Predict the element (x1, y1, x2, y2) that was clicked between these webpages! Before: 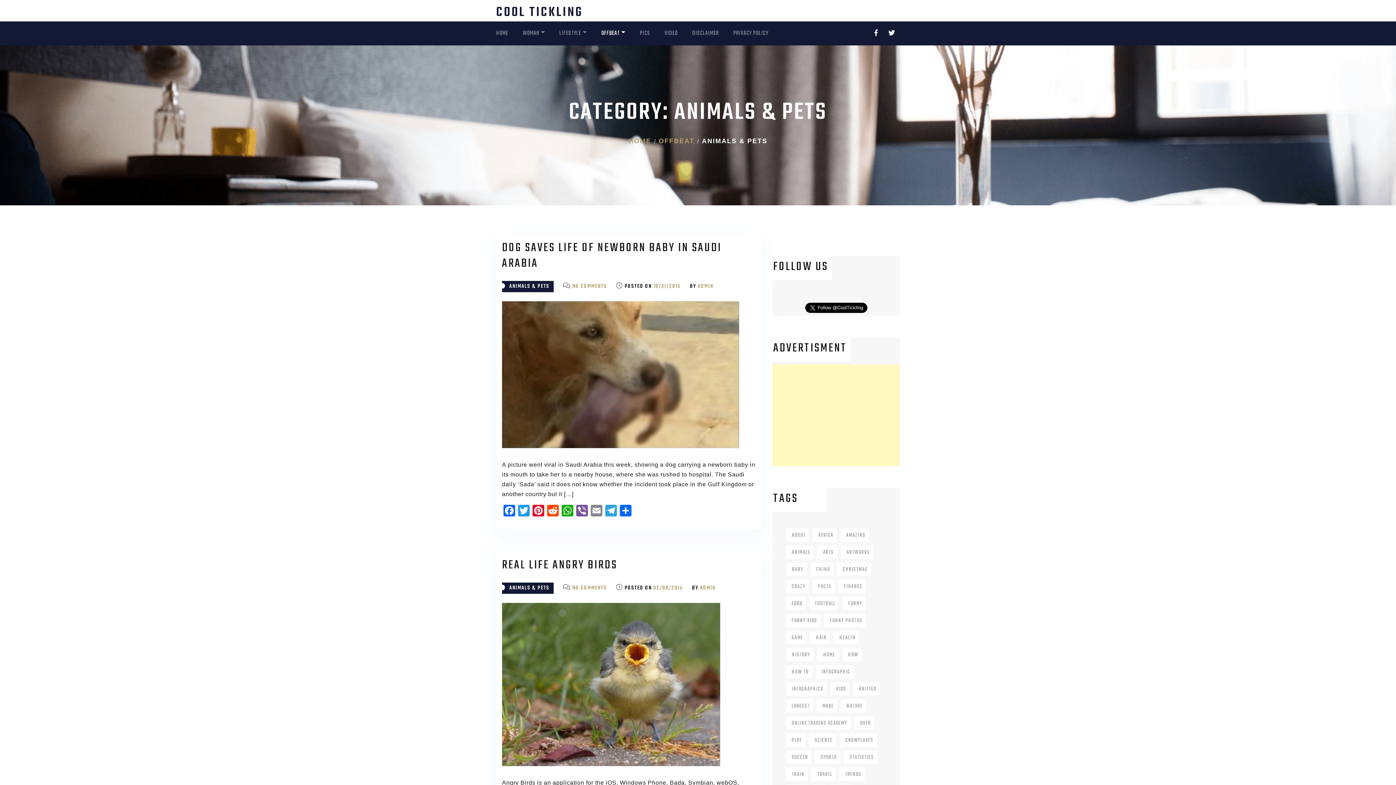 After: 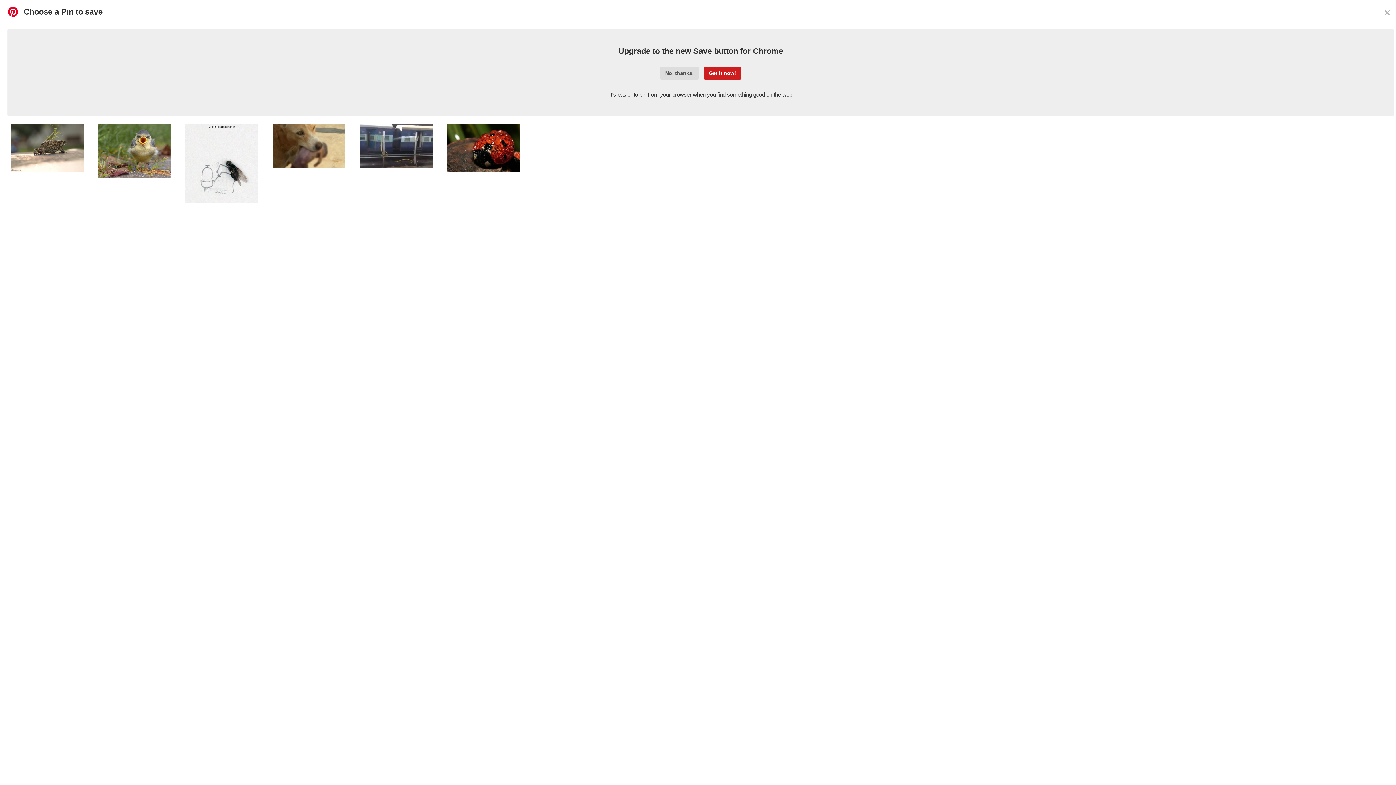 Action: bbox: (531, 504, 545, 518) label: Pinterest